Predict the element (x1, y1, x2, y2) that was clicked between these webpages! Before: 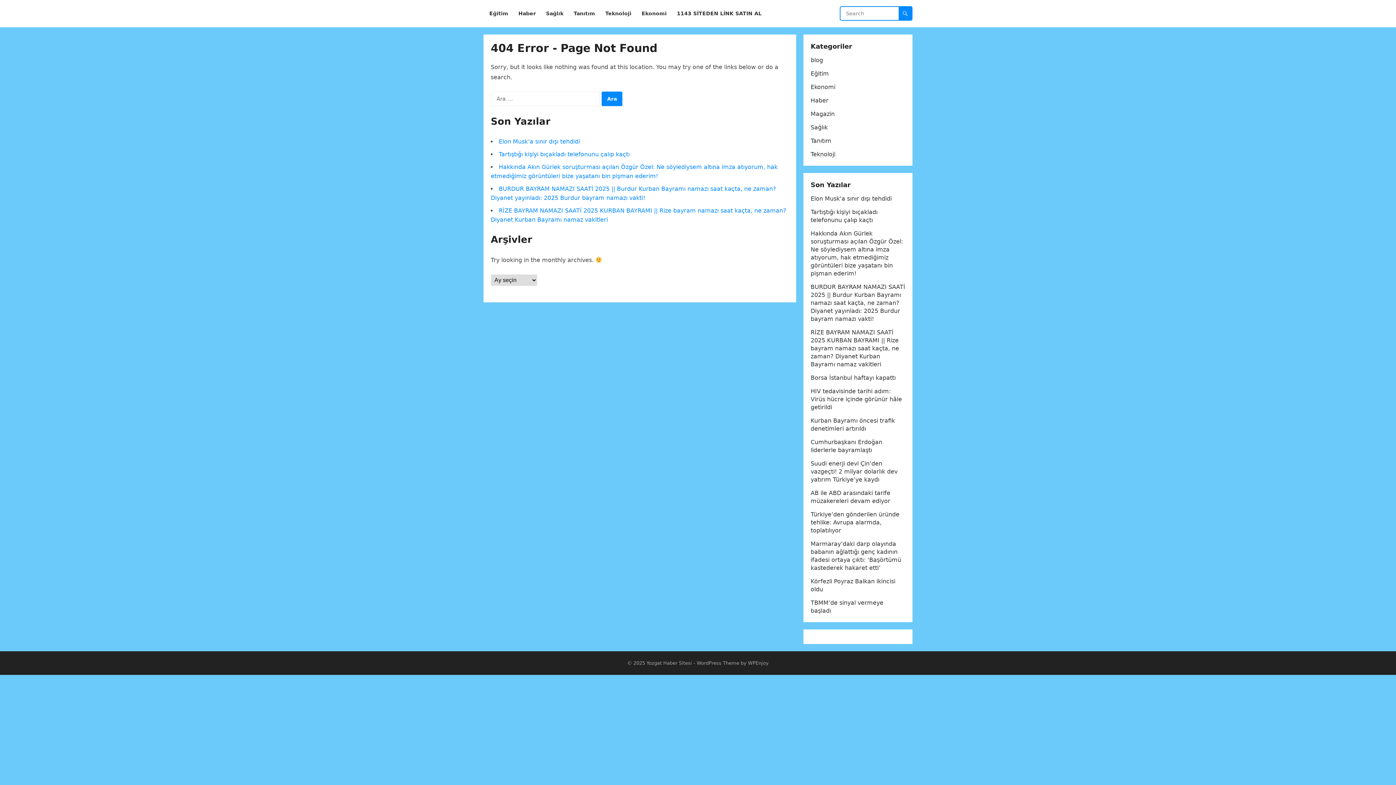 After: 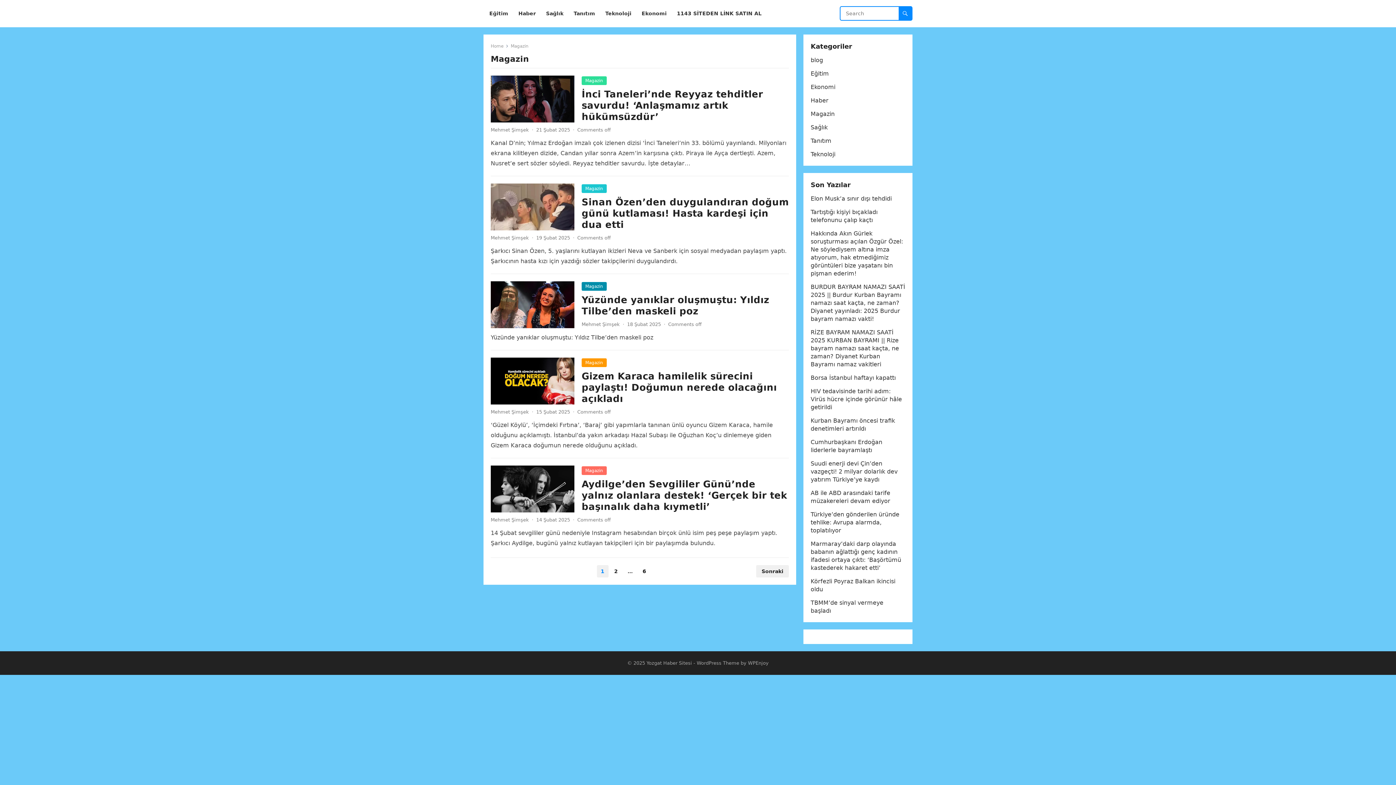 Action: bbox: (810, 110, 834, 117) label: Magazin